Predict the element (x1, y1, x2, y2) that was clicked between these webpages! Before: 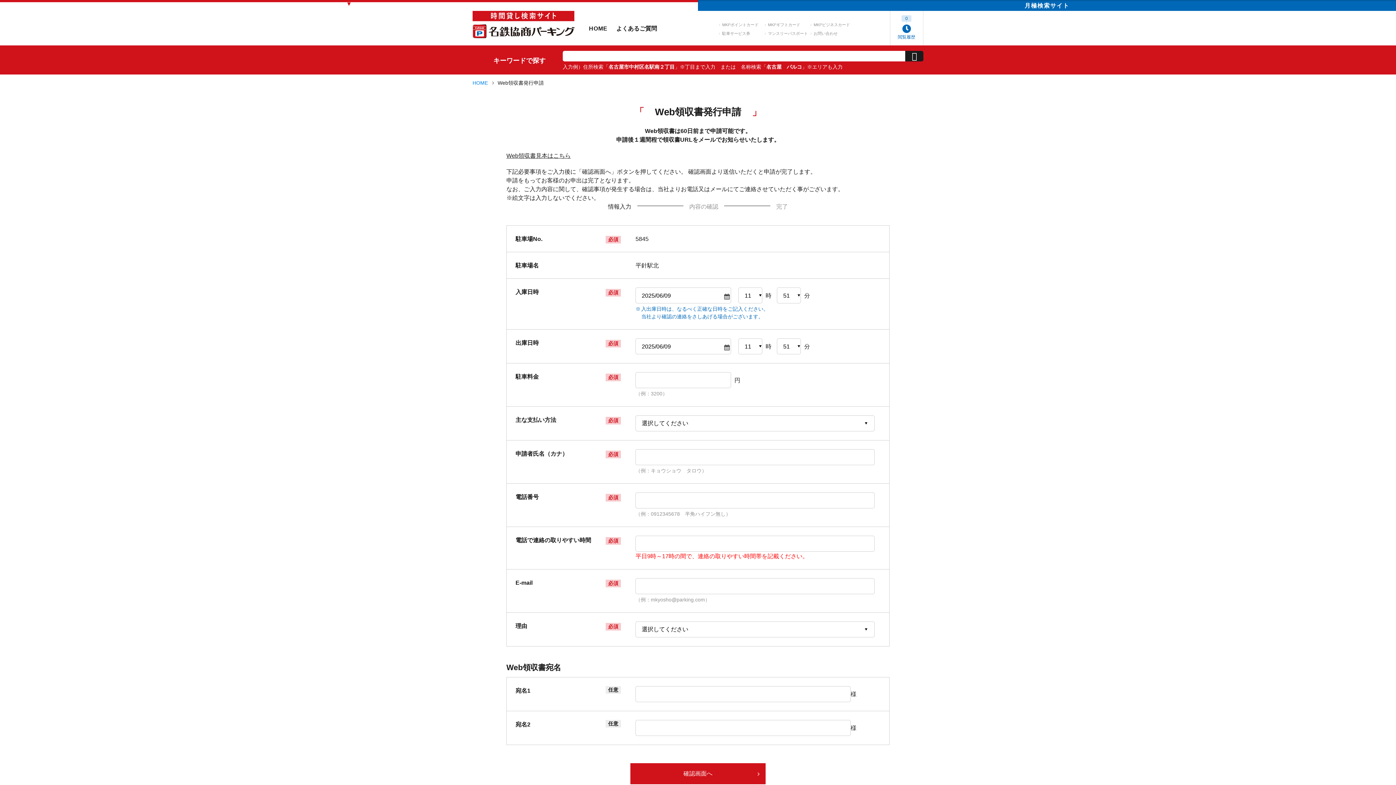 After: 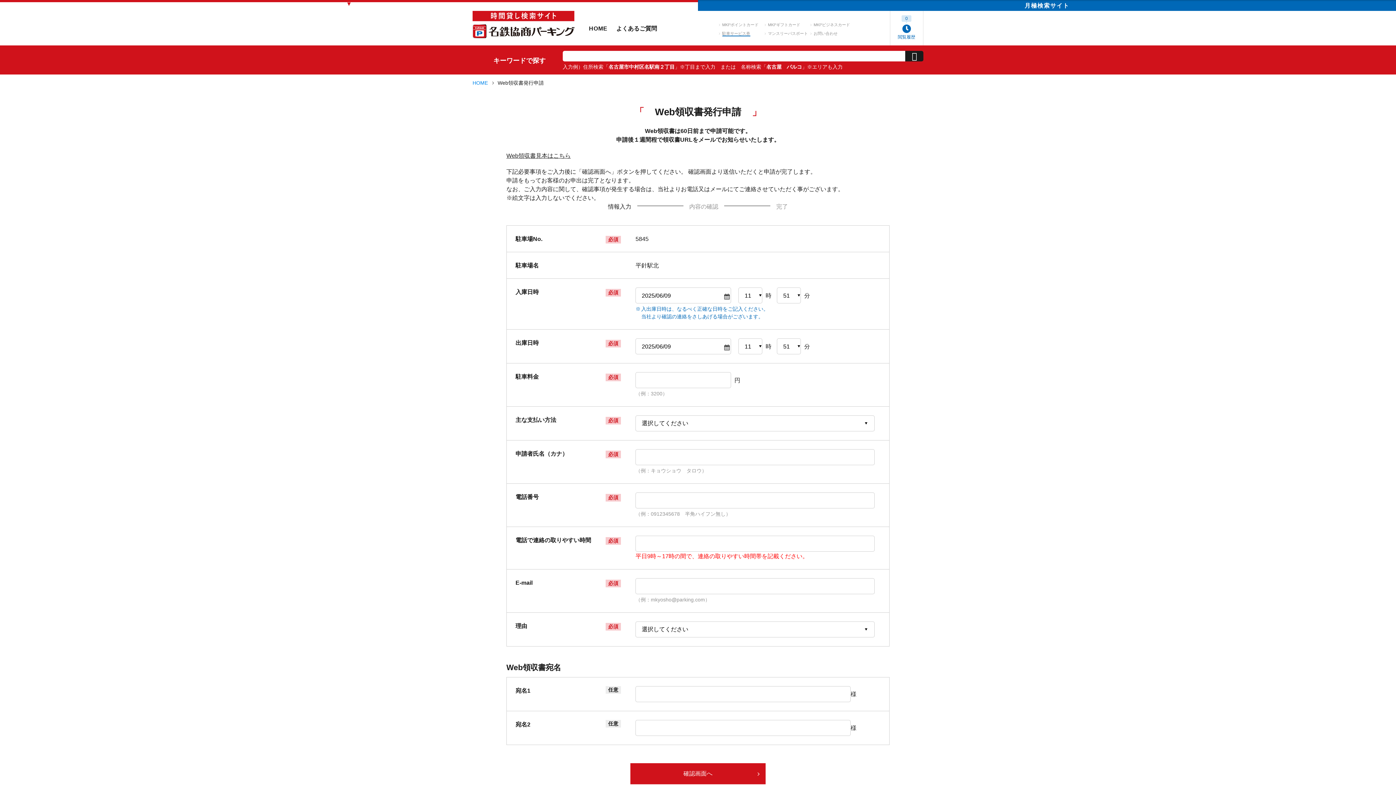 Action: label: 駐車サービス券 bbox: (722, 30, 750, 36)